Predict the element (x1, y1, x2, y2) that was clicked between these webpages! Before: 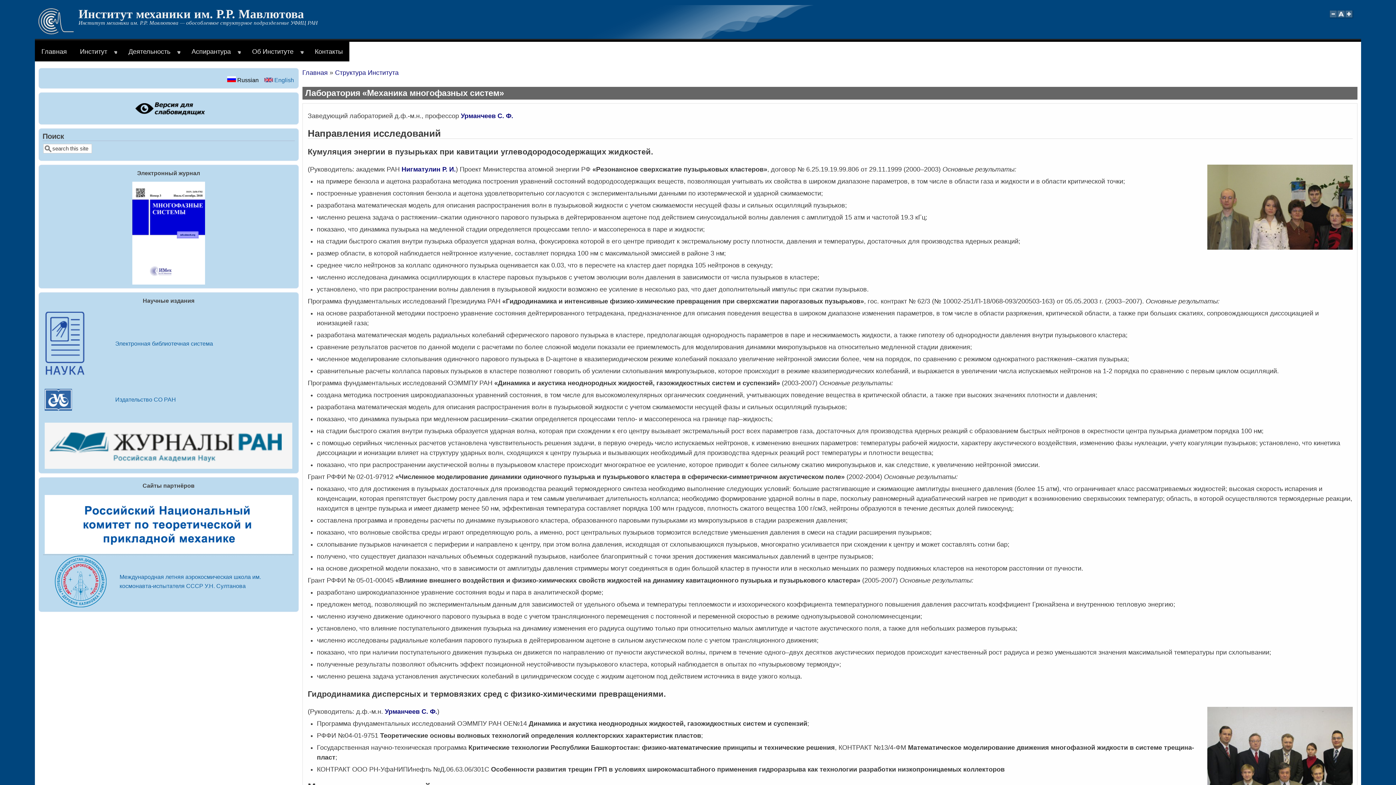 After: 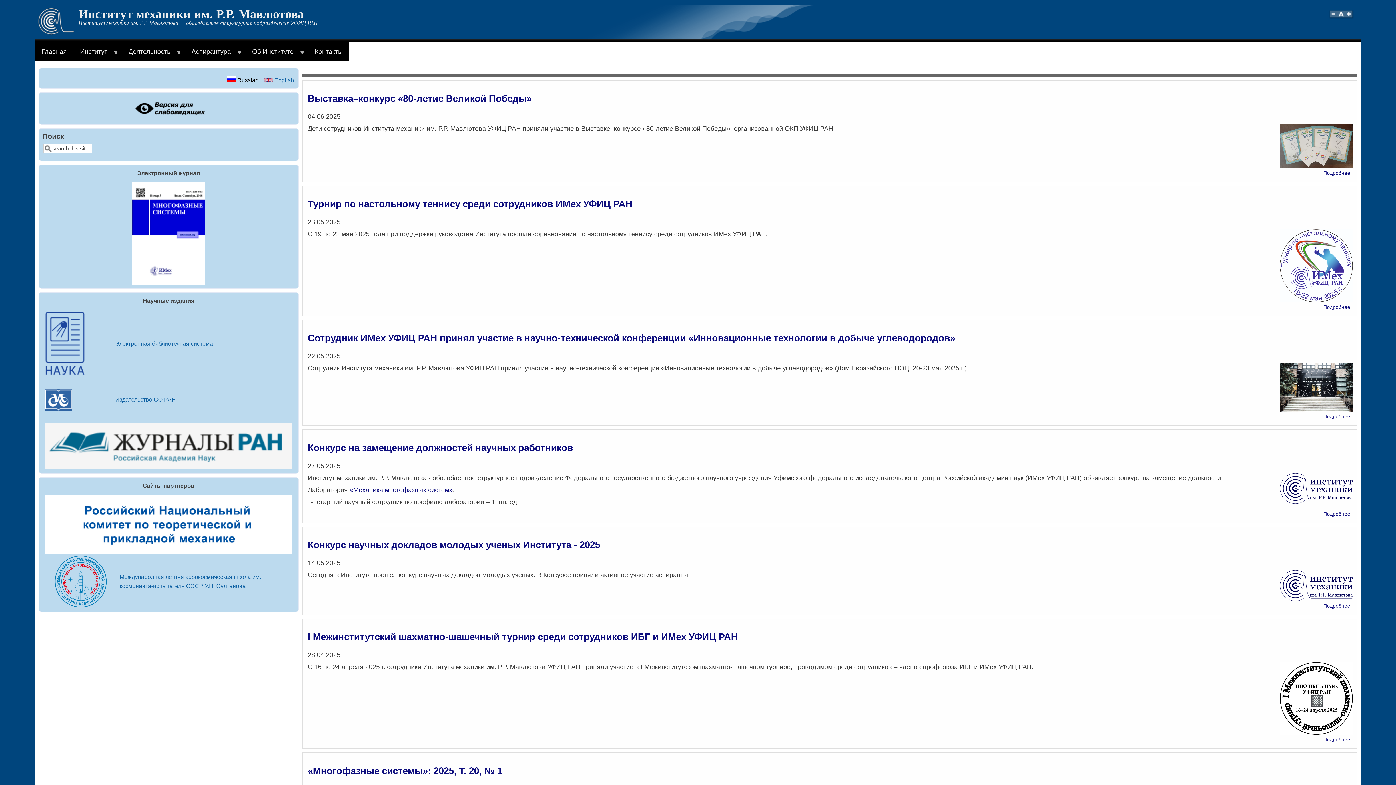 Action: bbox: (185, 41, 245, 61) label: Аспирантура
»